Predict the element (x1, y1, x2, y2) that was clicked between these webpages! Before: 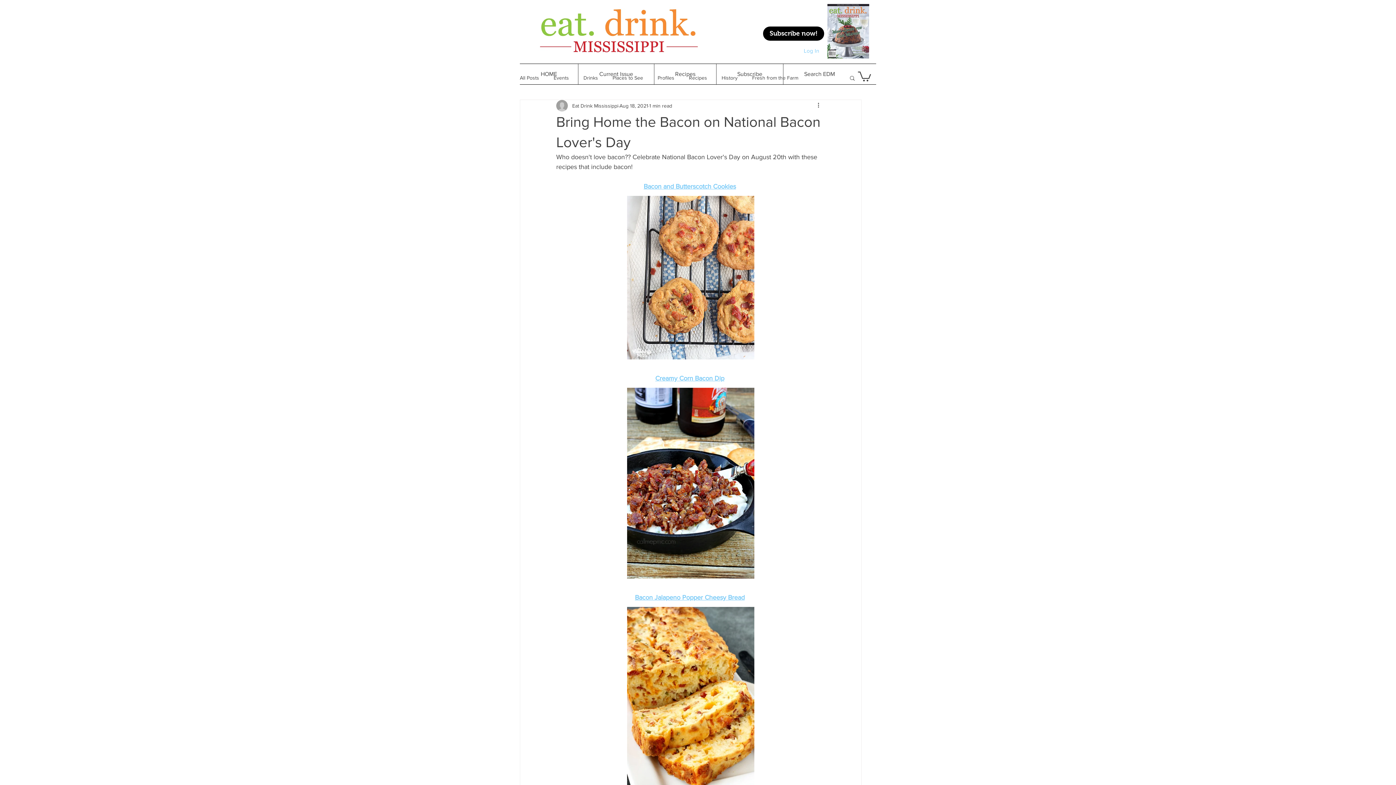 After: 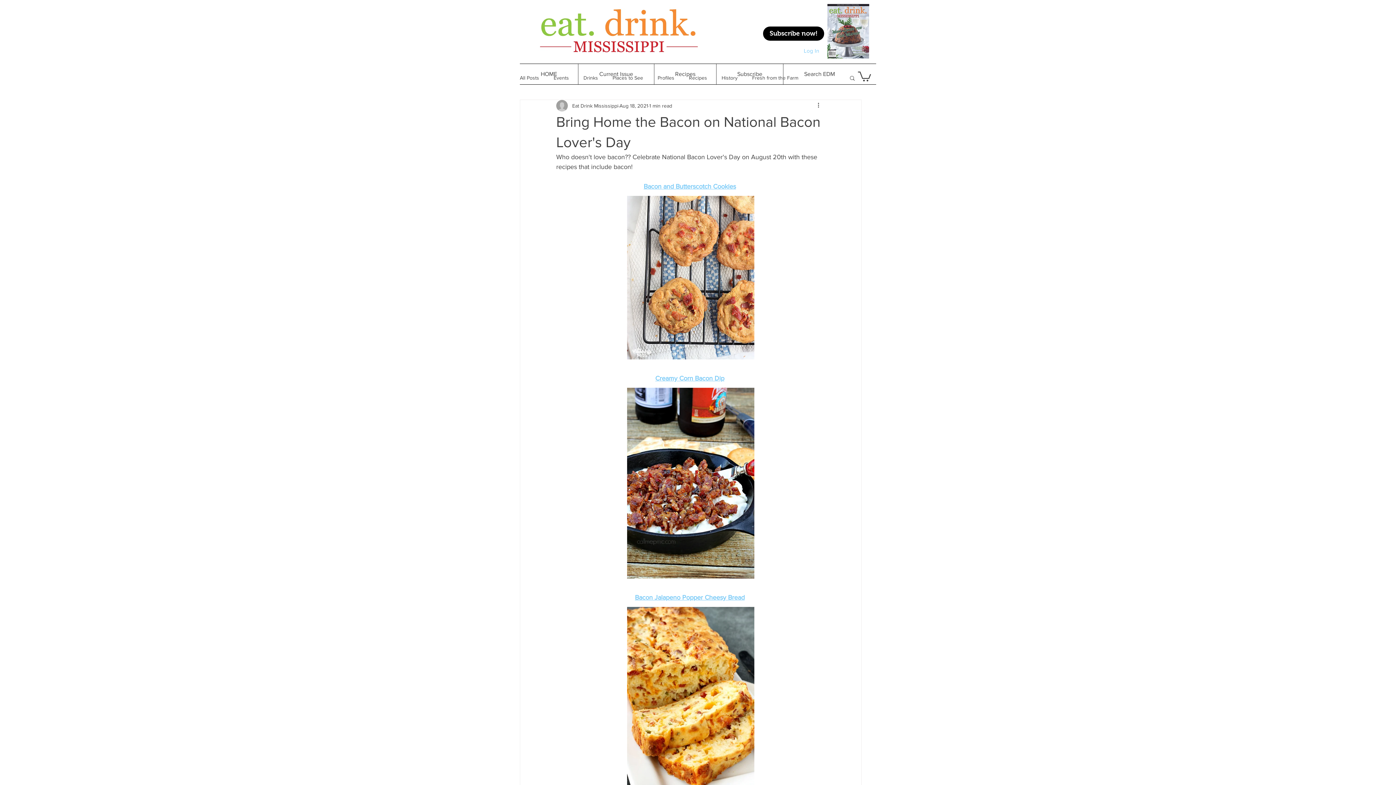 Action: bbox: (643, 182, 736, 190) label: Bacon and Butterscotch Cookies